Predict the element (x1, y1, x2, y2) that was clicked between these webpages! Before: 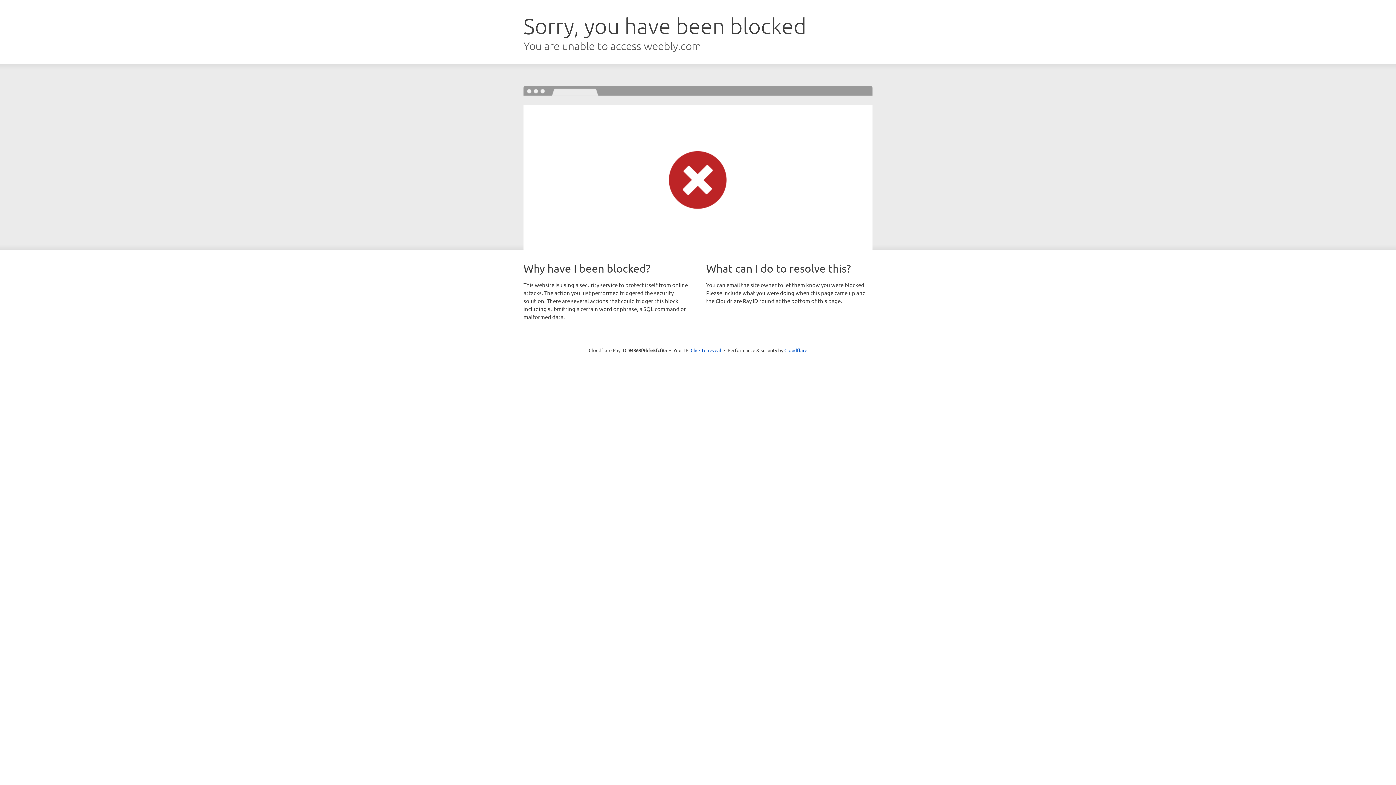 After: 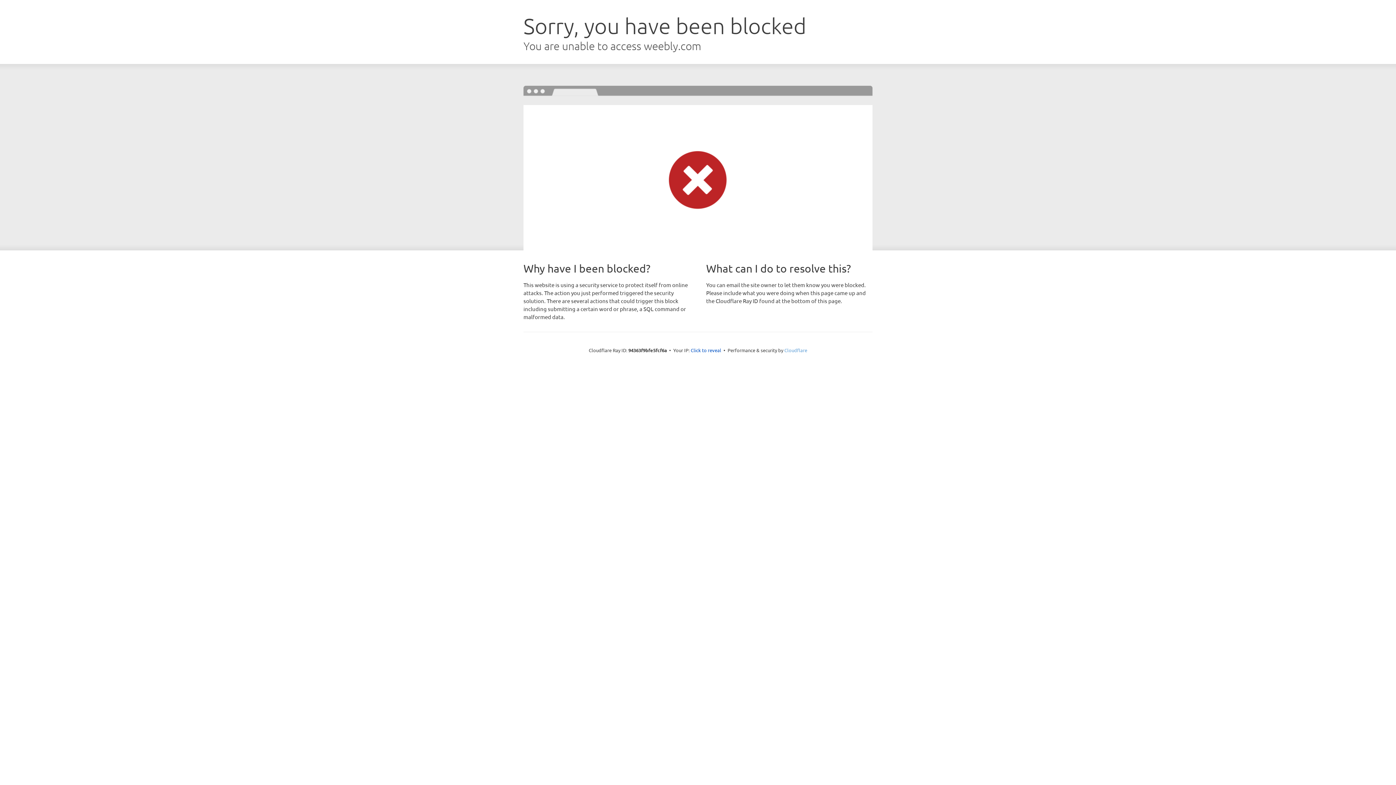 Action: label: Cloudflare bbox: (784, 347, 807, 353)